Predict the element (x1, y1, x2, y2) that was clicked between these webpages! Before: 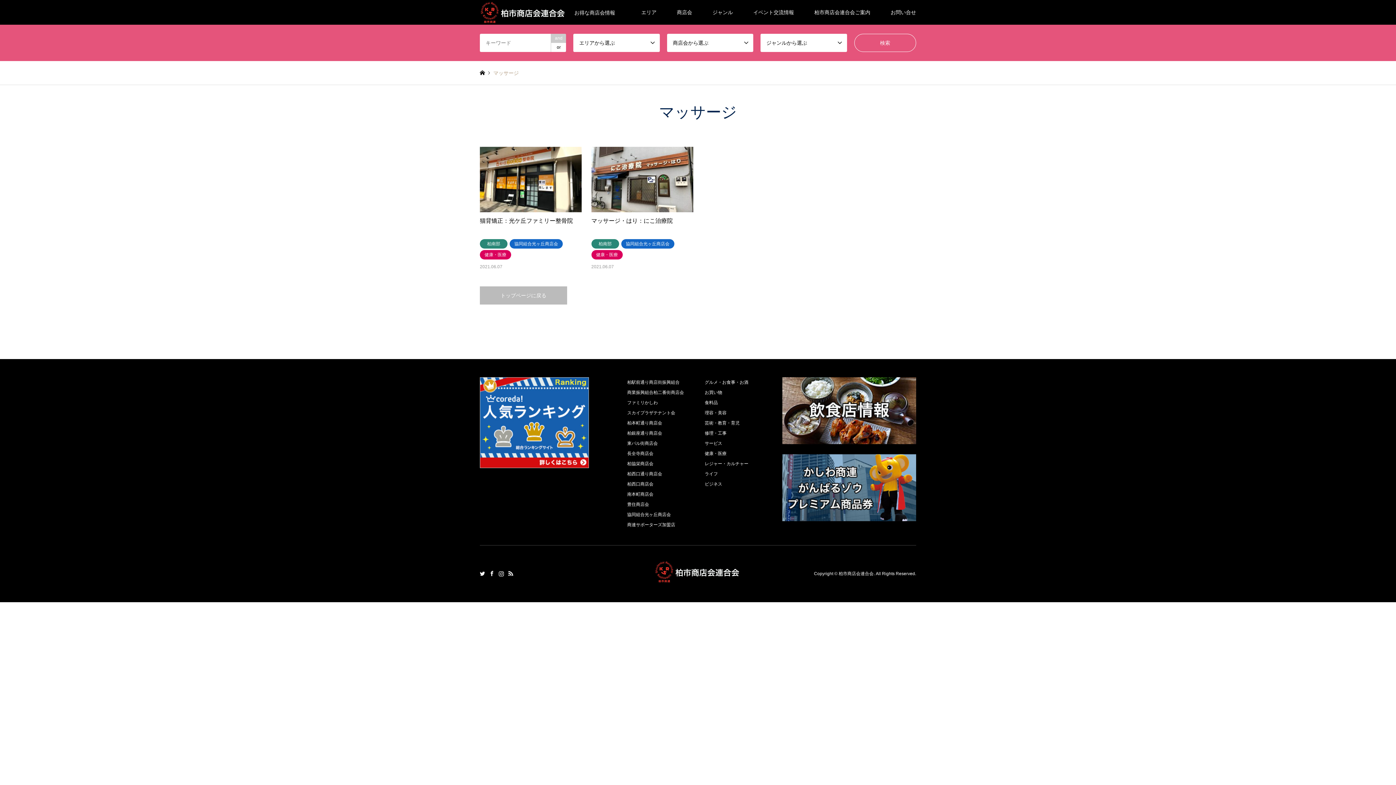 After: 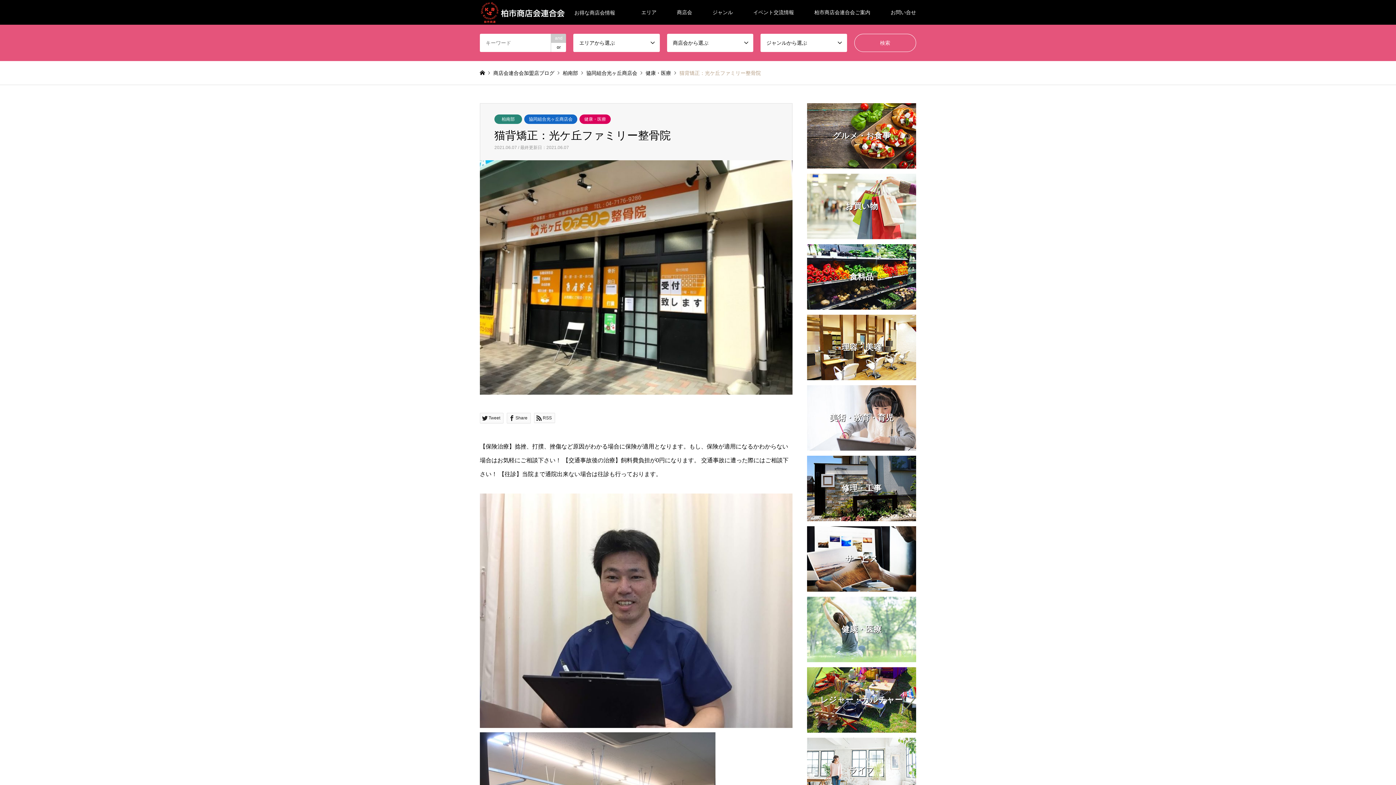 Action: label: 猫背矯正：光ケ丘ファミリー整骨院
柏南部協同組合光ヶ丘商店会健康・医療
2021.06.07 bbox: (480, 146, 581, 269)